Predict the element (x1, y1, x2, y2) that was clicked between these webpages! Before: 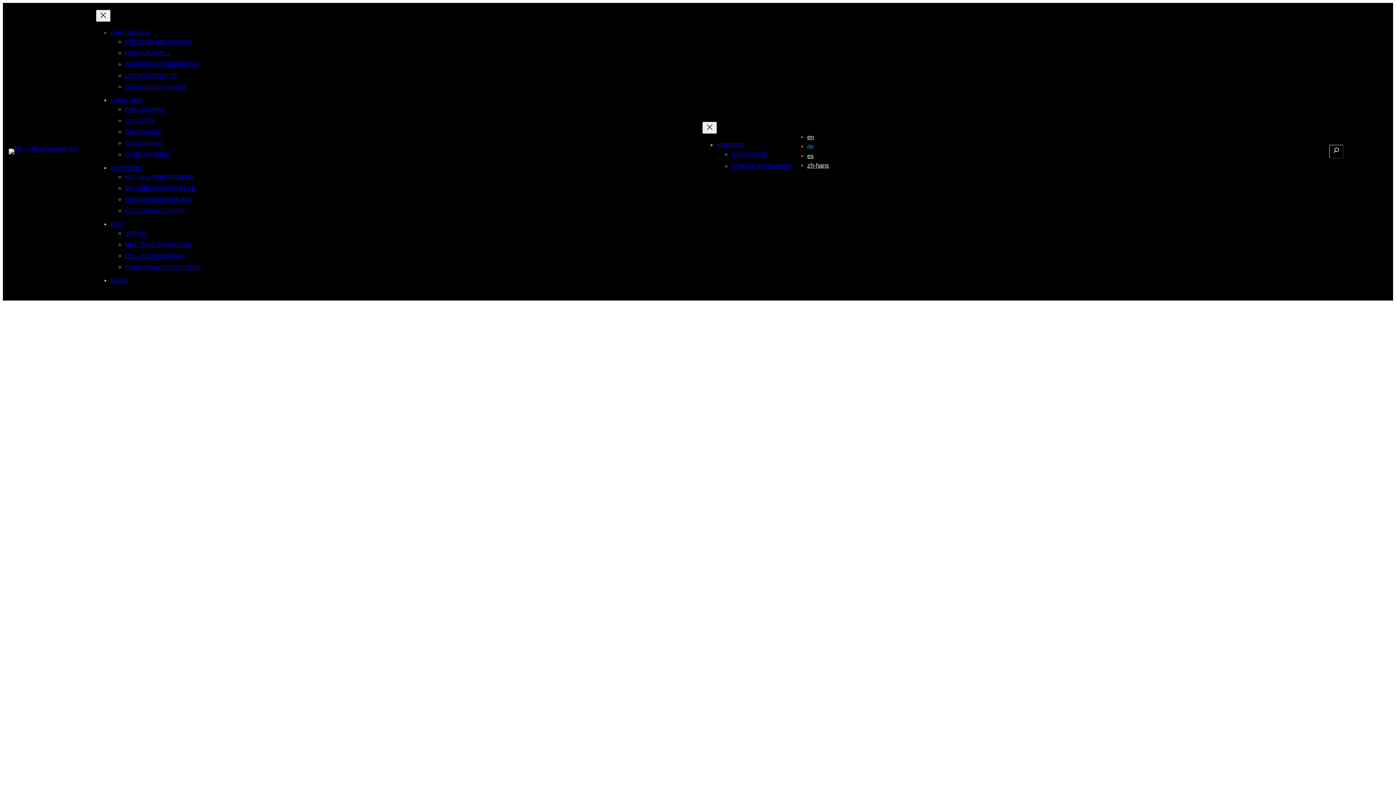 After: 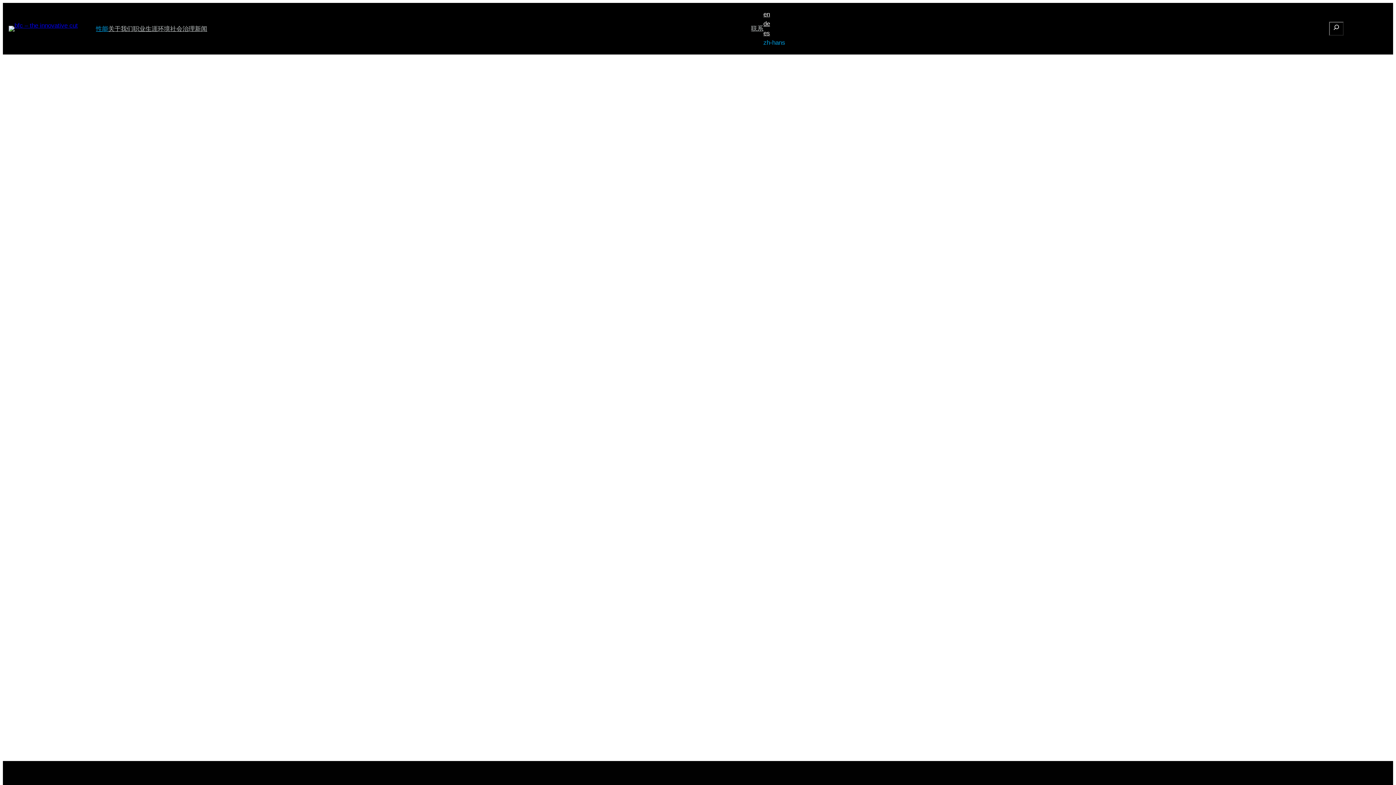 Action: bbox: (807, 162, 829, 169) label: zh-hans